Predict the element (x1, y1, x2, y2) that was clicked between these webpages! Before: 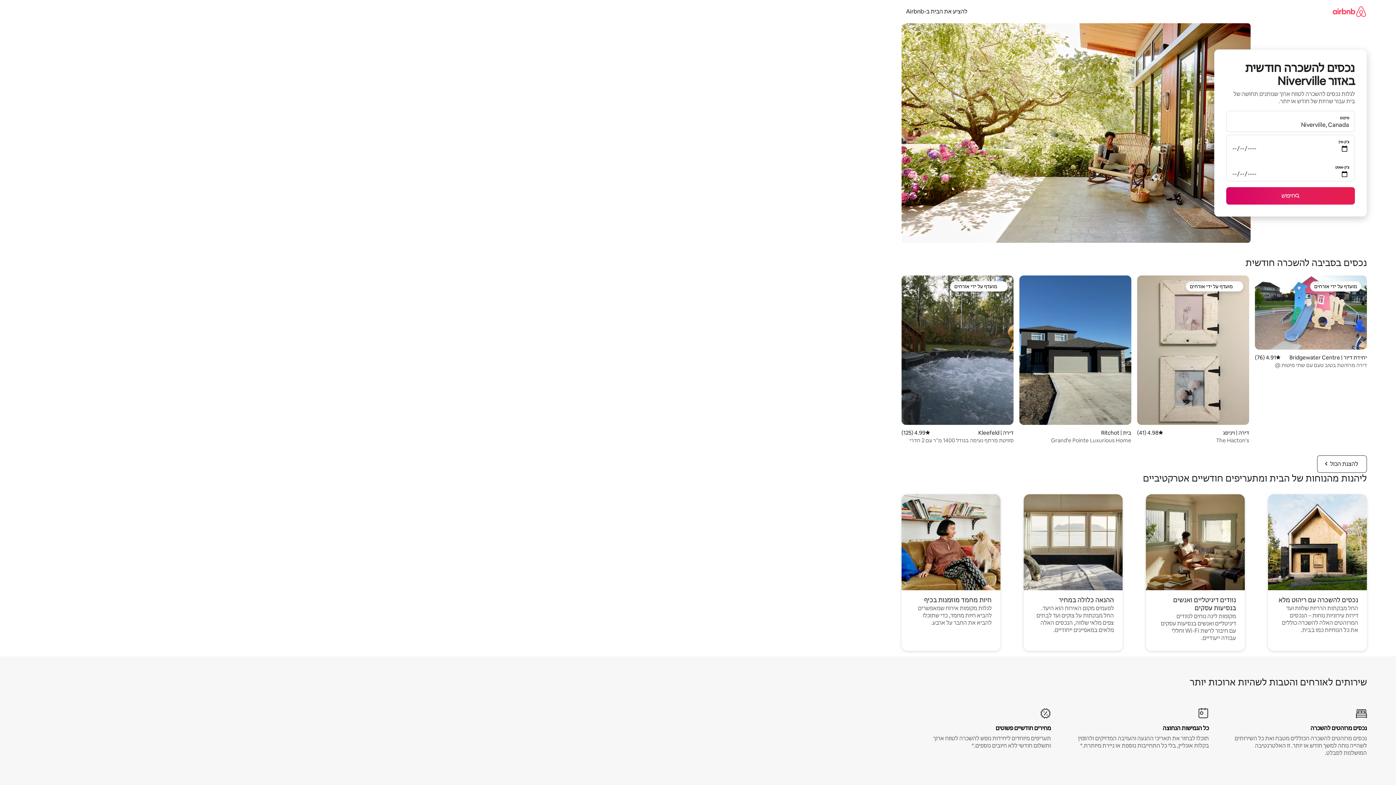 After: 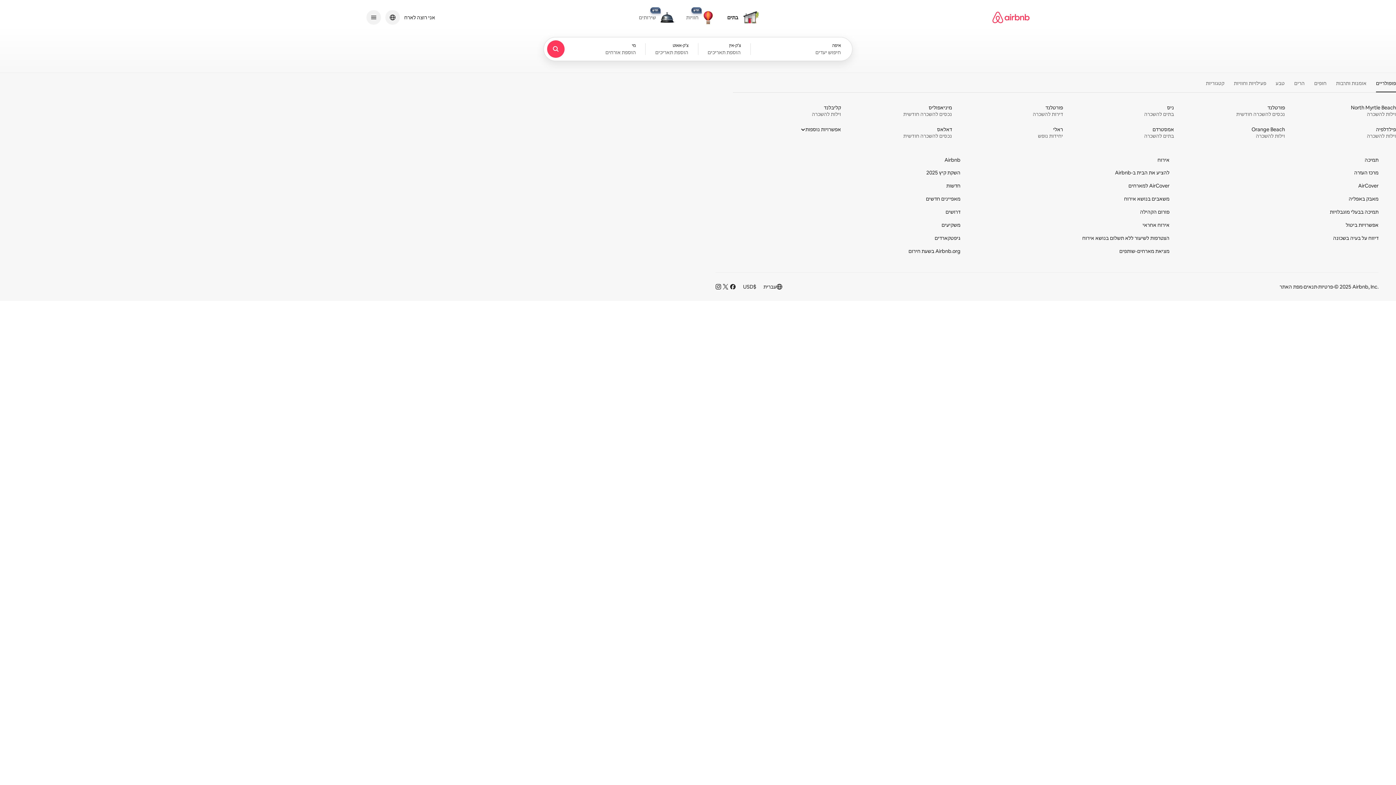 Action: bbox: (1332, 0, 1367, 22)